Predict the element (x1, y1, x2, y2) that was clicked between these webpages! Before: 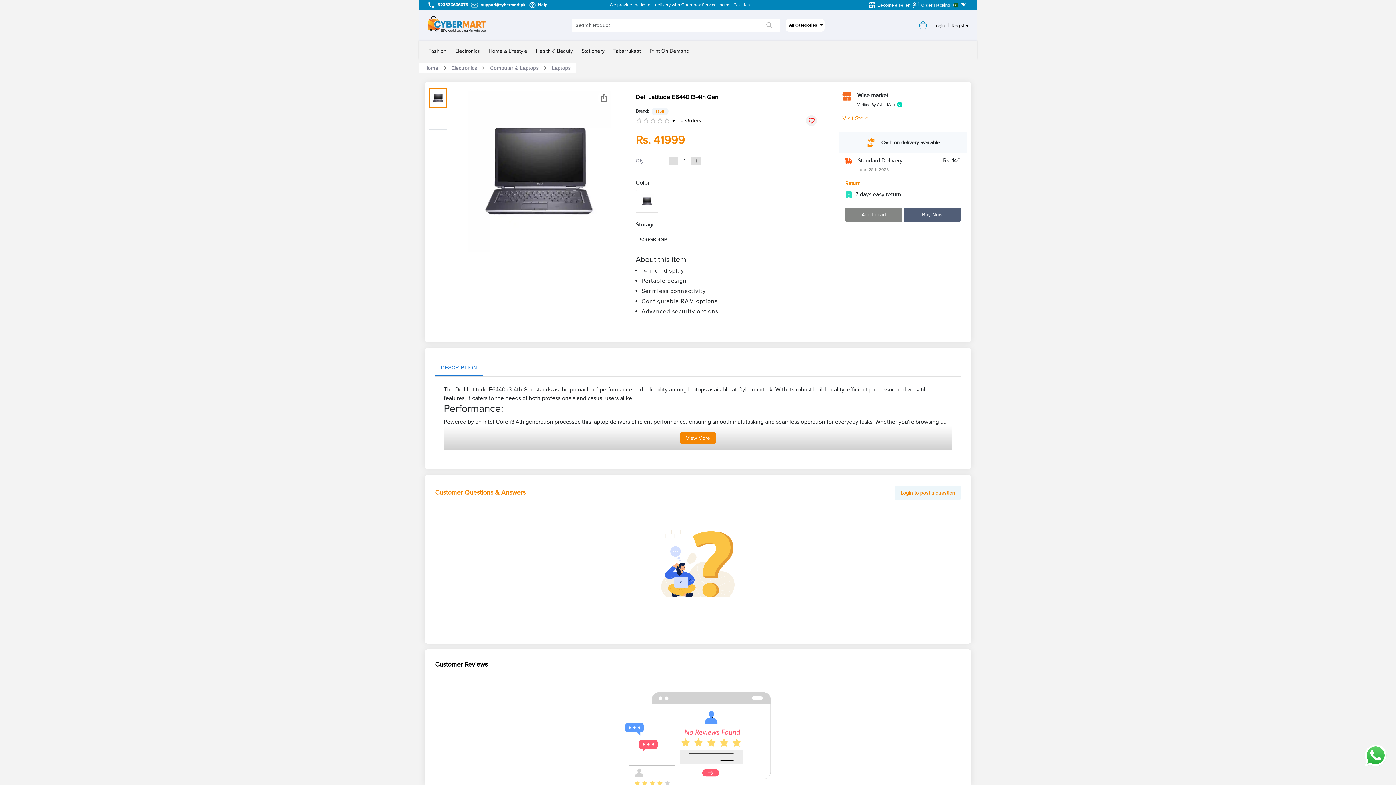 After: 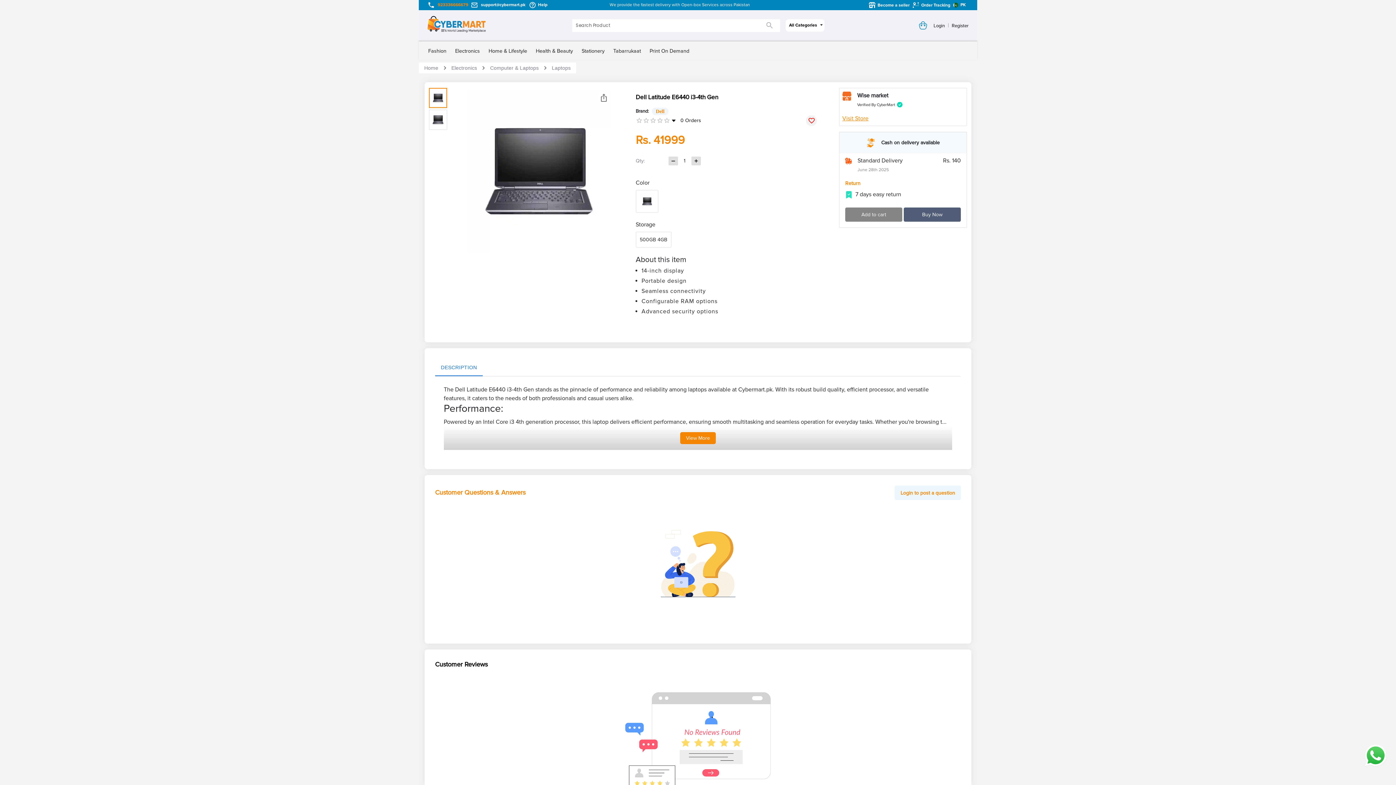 Action: label: 923336666679 bbox: (436, 1, 466, 7)